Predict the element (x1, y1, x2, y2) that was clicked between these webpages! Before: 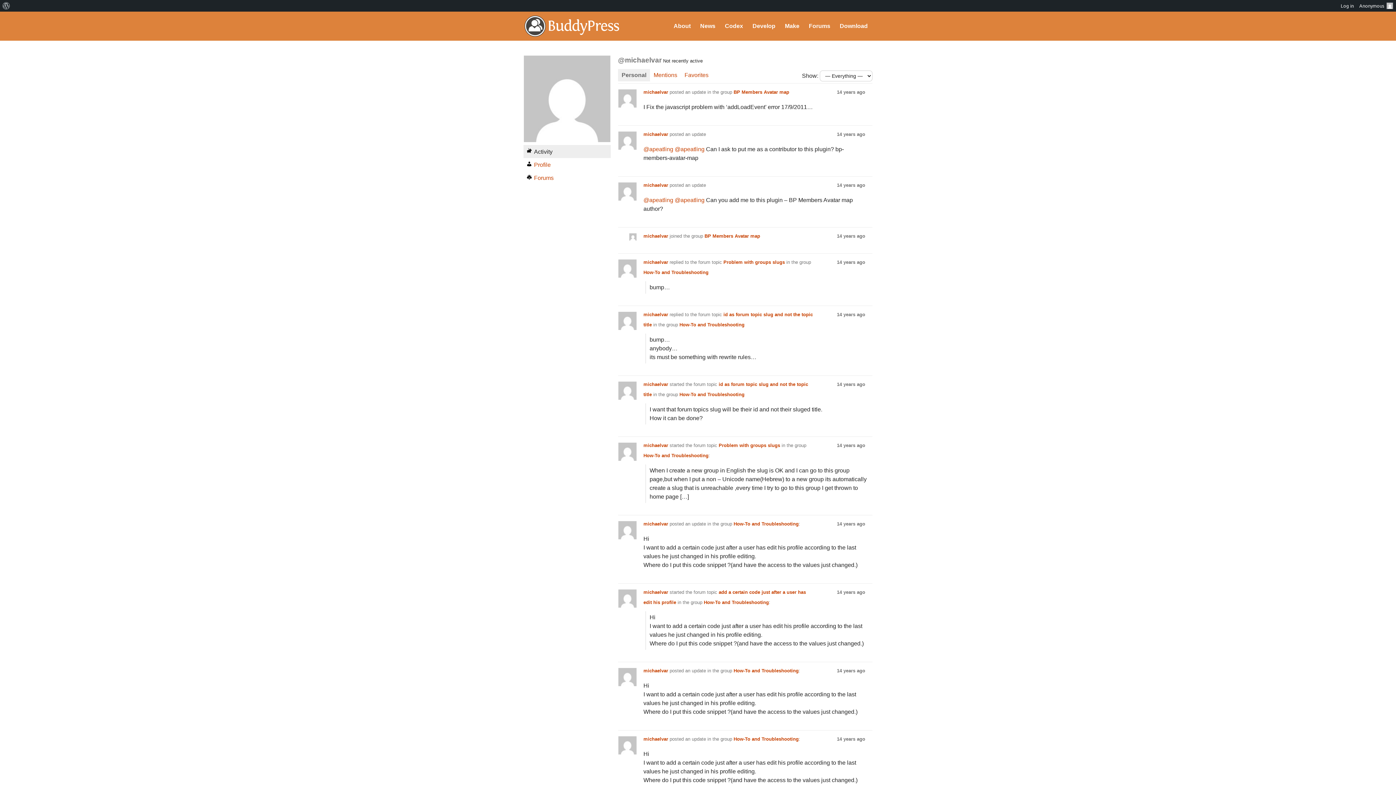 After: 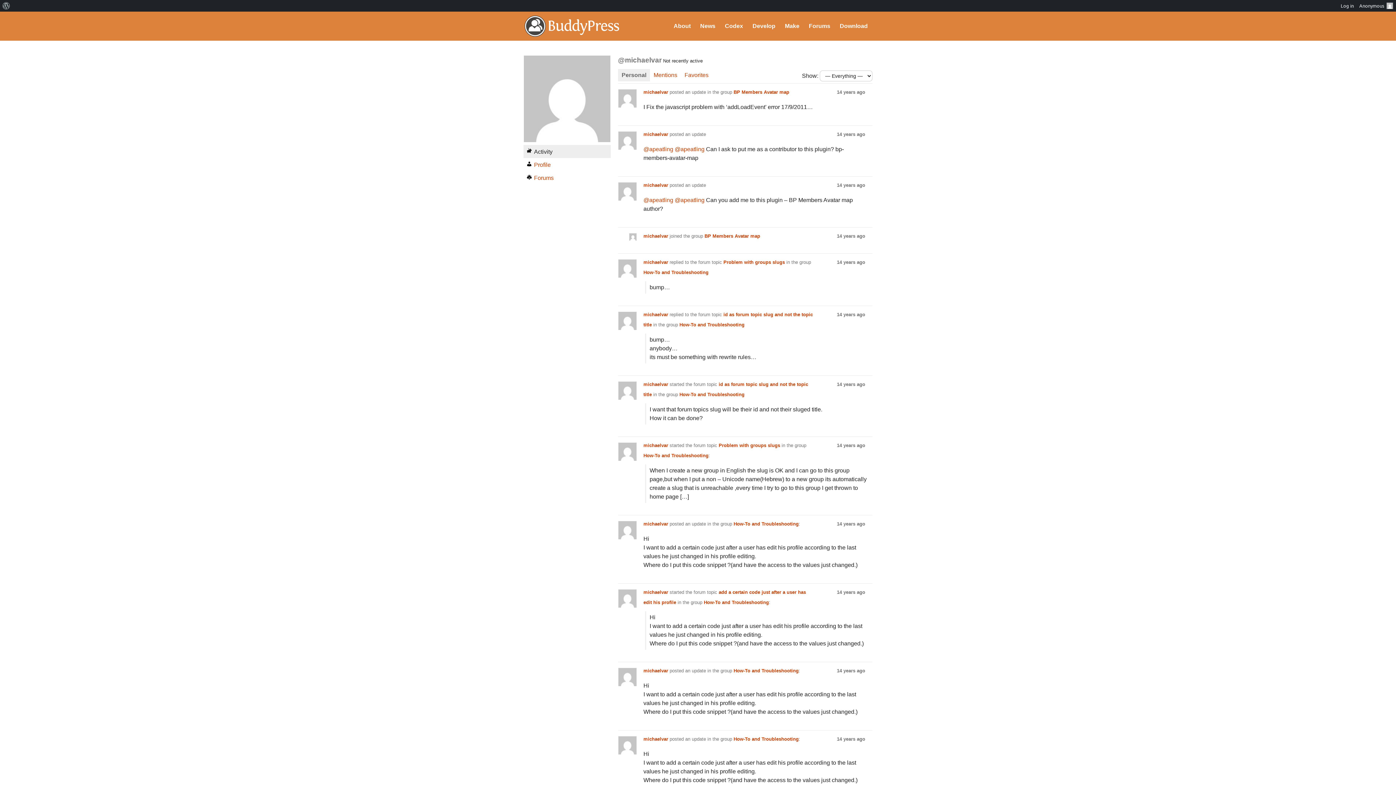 Action: bbox: (523, 137, 610, 143)